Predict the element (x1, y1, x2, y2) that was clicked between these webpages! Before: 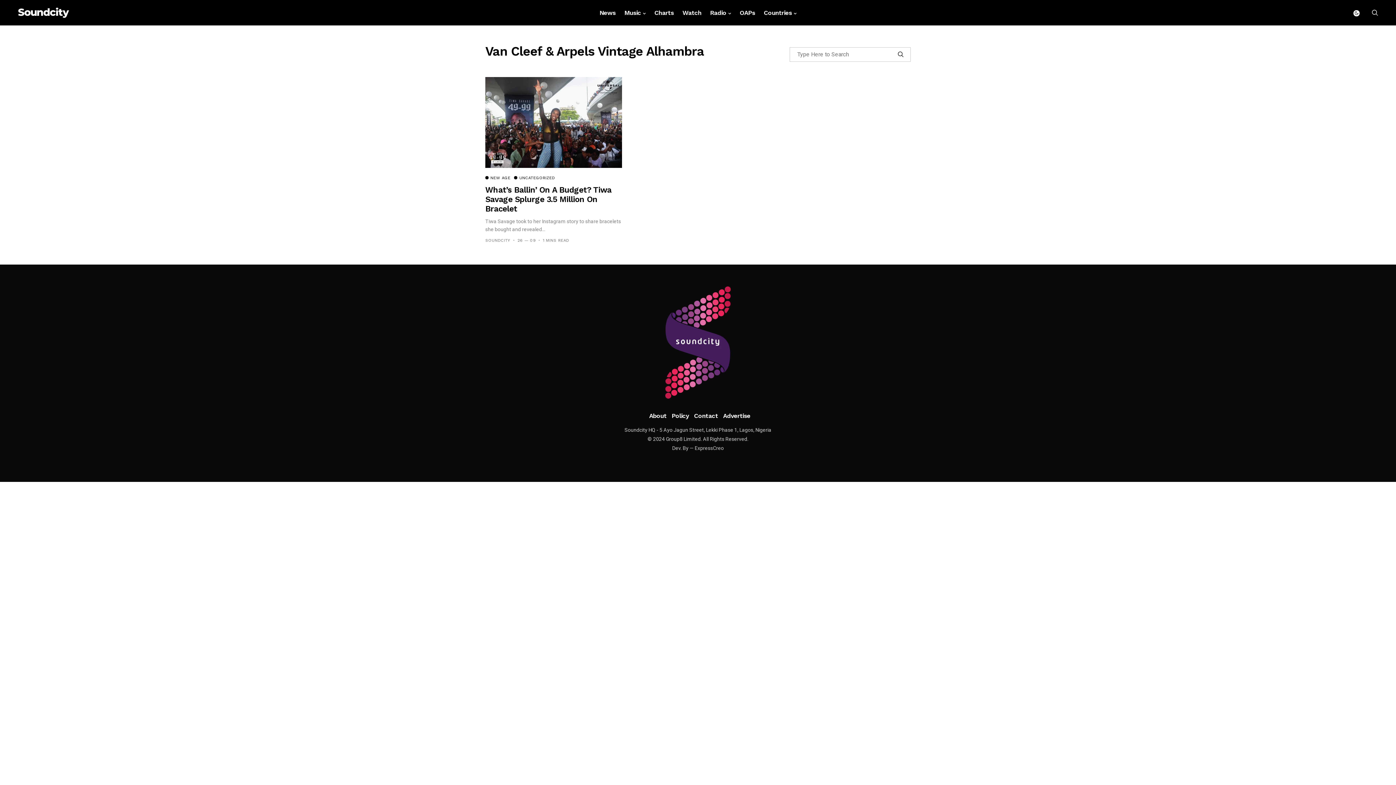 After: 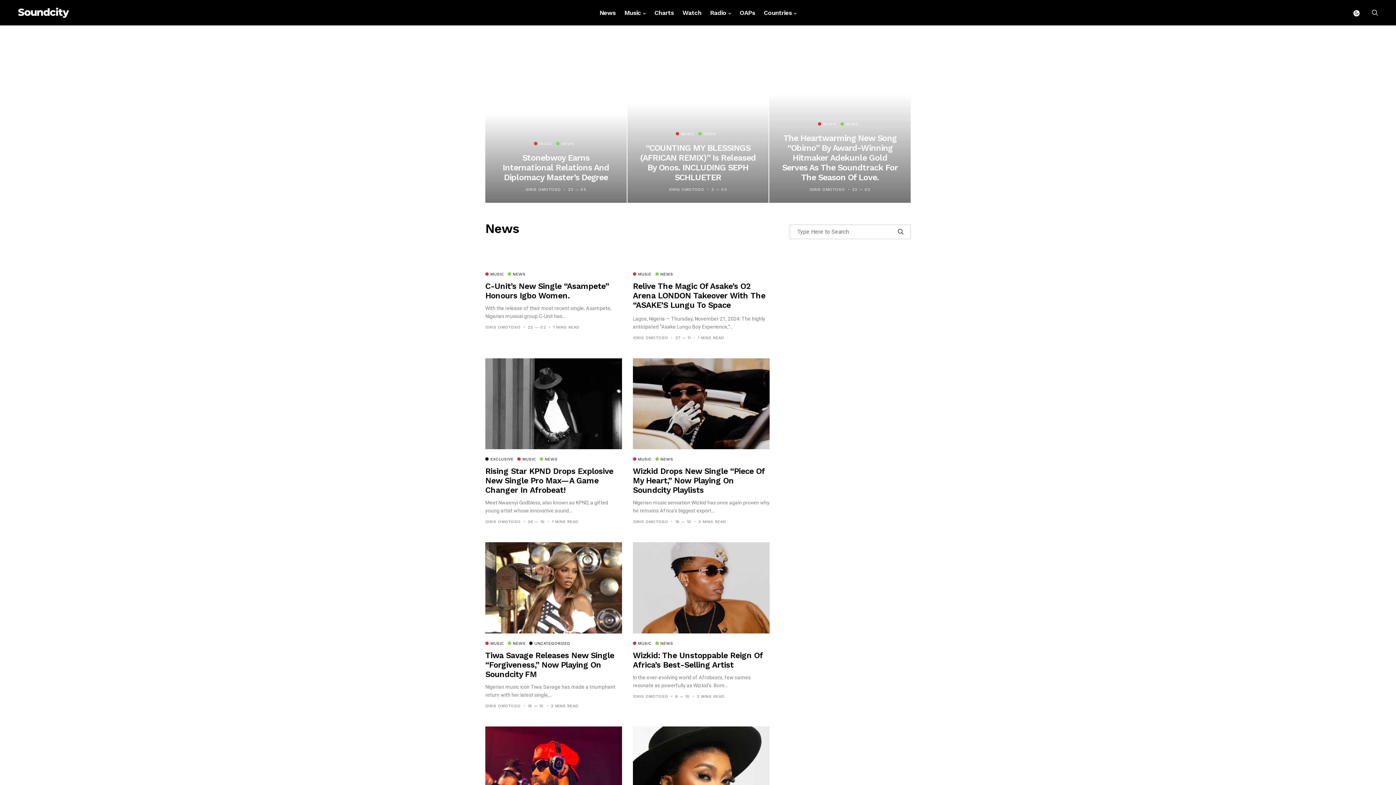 Action: label: News bbox: (599, 0, 615, 25)